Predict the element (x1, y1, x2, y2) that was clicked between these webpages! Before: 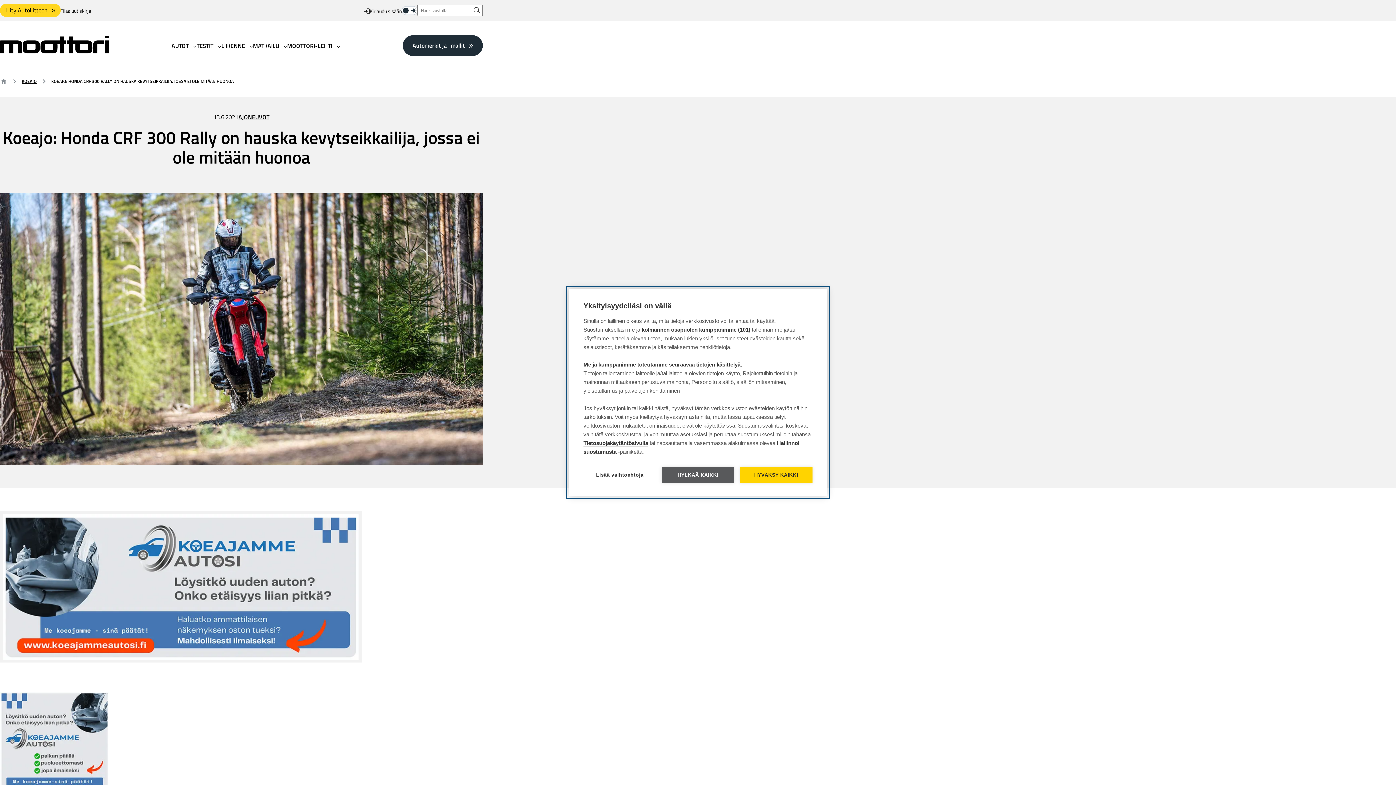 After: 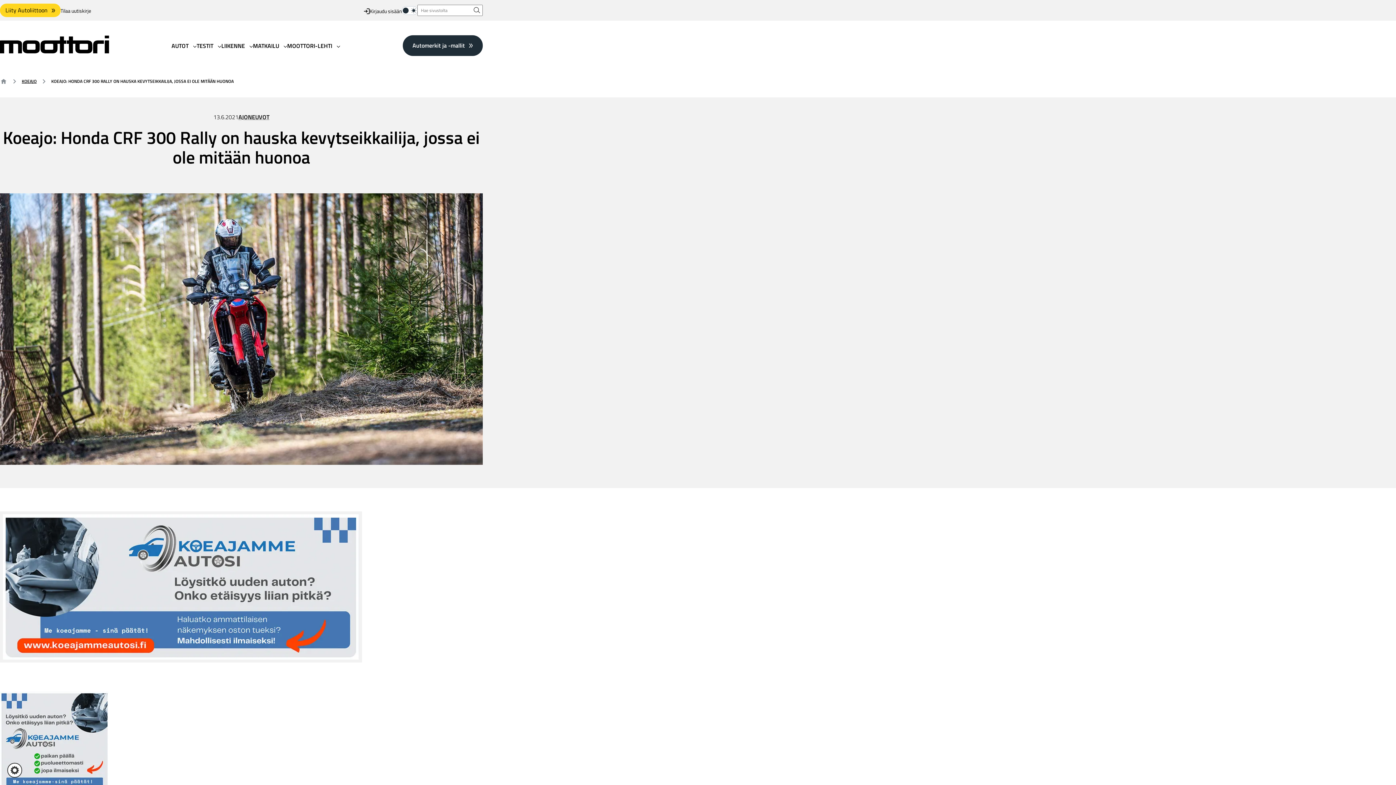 Action: label: HYVÄKSY KAIKKI bbox: (740, 467, 812, 483)